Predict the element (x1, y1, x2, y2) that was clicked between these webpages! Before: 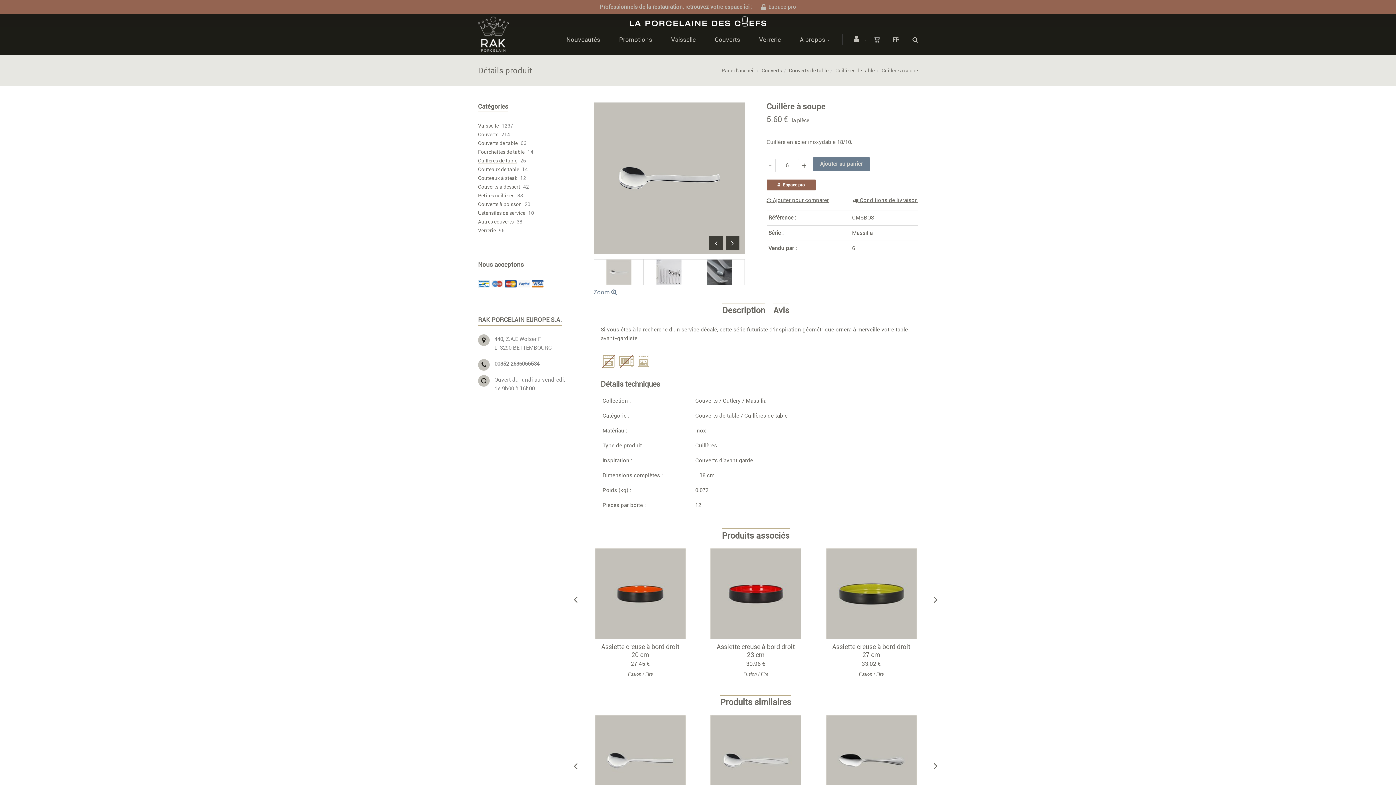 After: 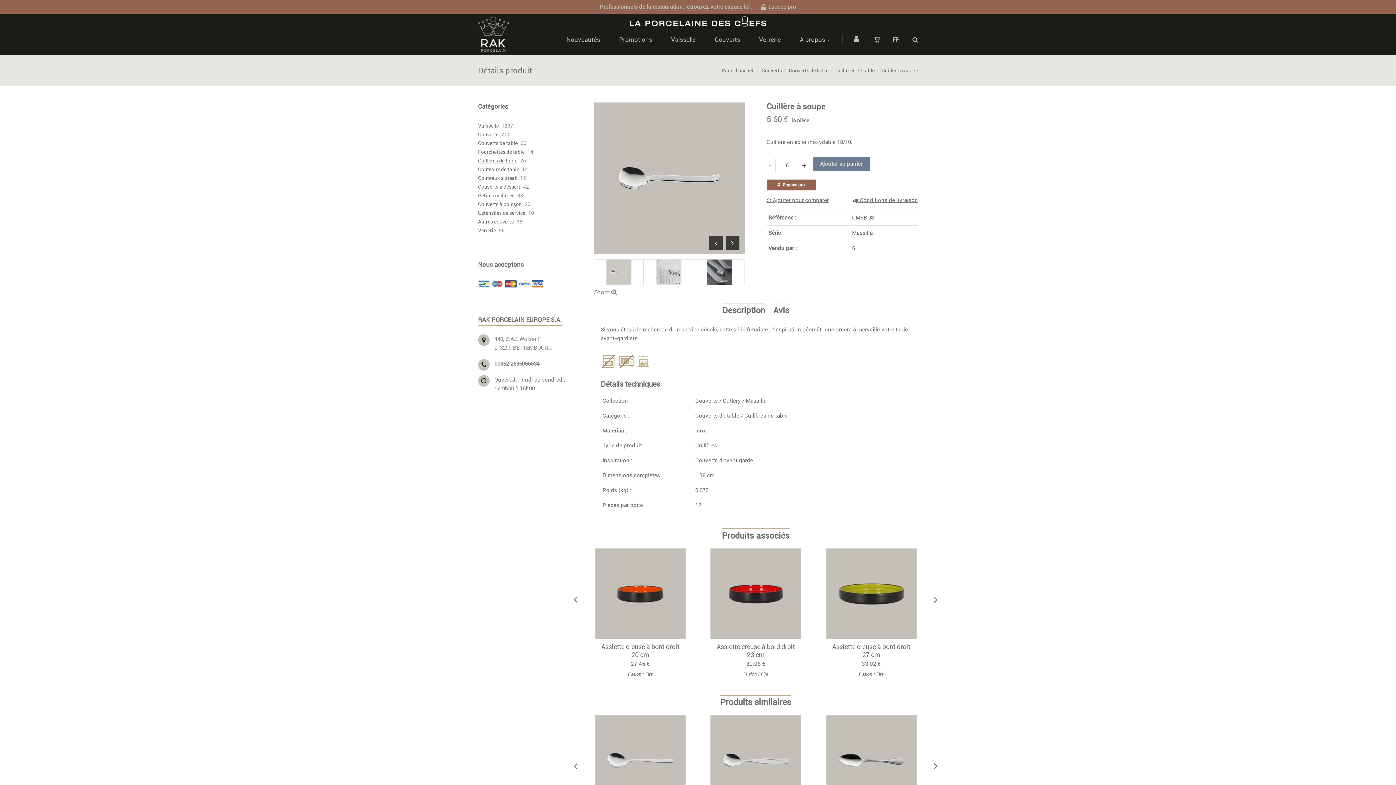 Action: bbox: (800, 159, 807, 172) label: +